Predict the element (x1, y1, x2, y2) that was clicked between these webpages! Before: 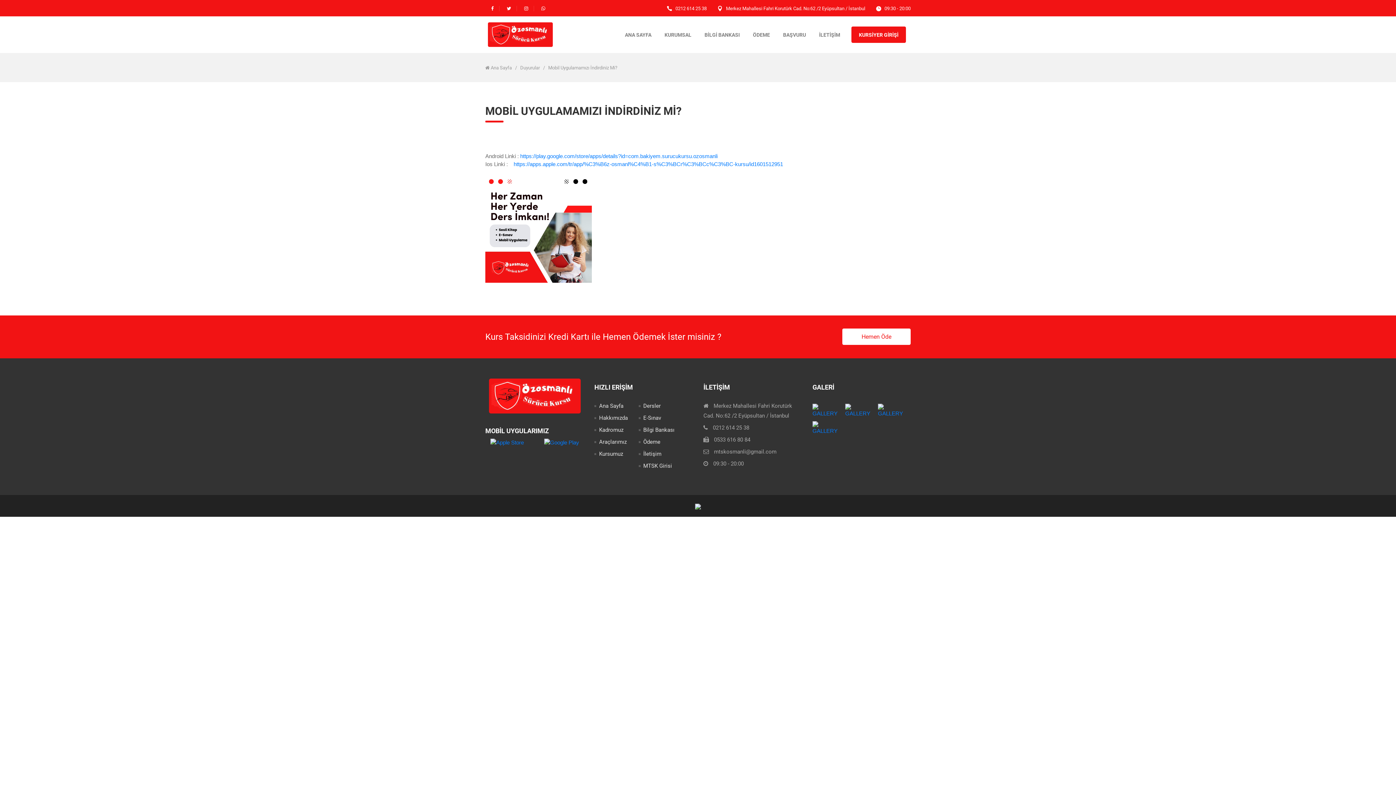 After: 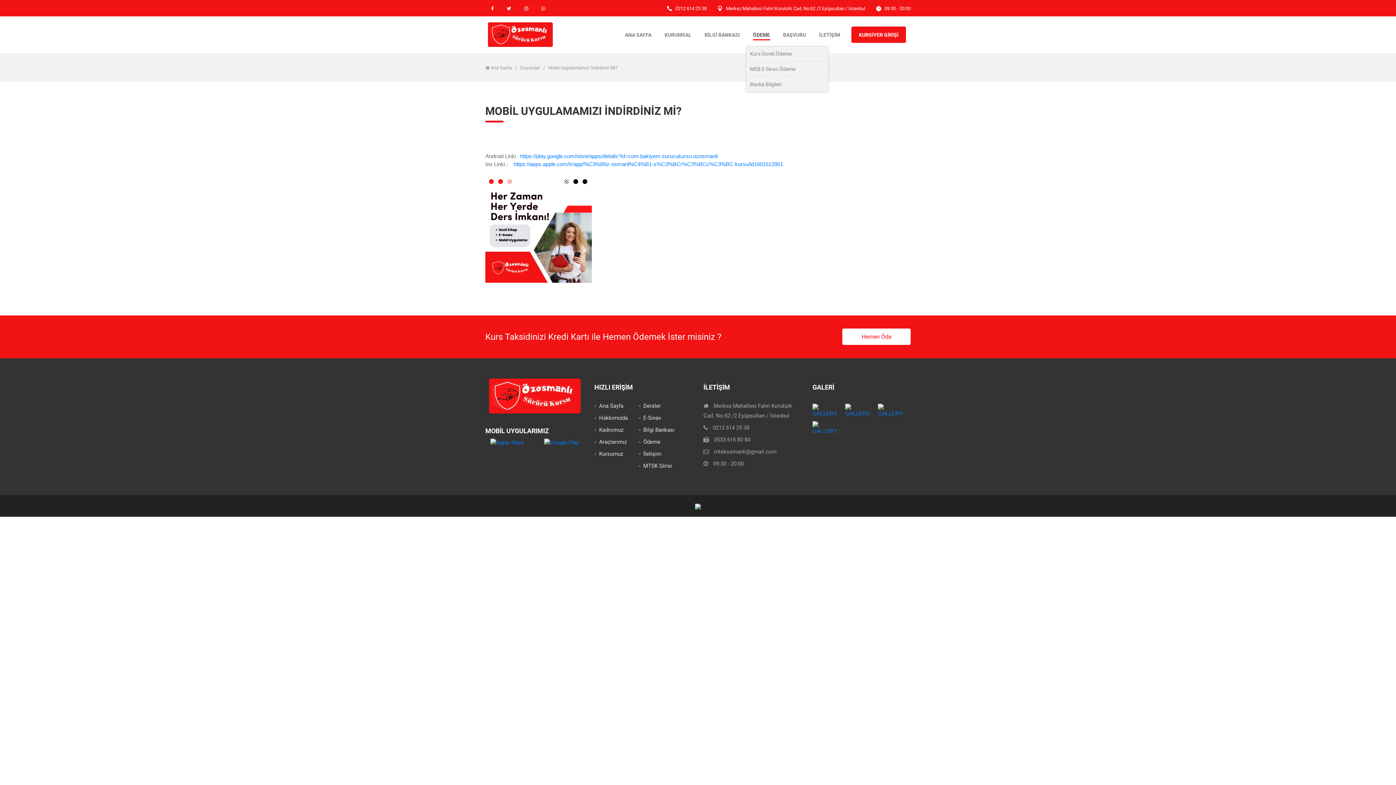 Action: bbox: (751, 30, 772, 39) label: ÖDEME